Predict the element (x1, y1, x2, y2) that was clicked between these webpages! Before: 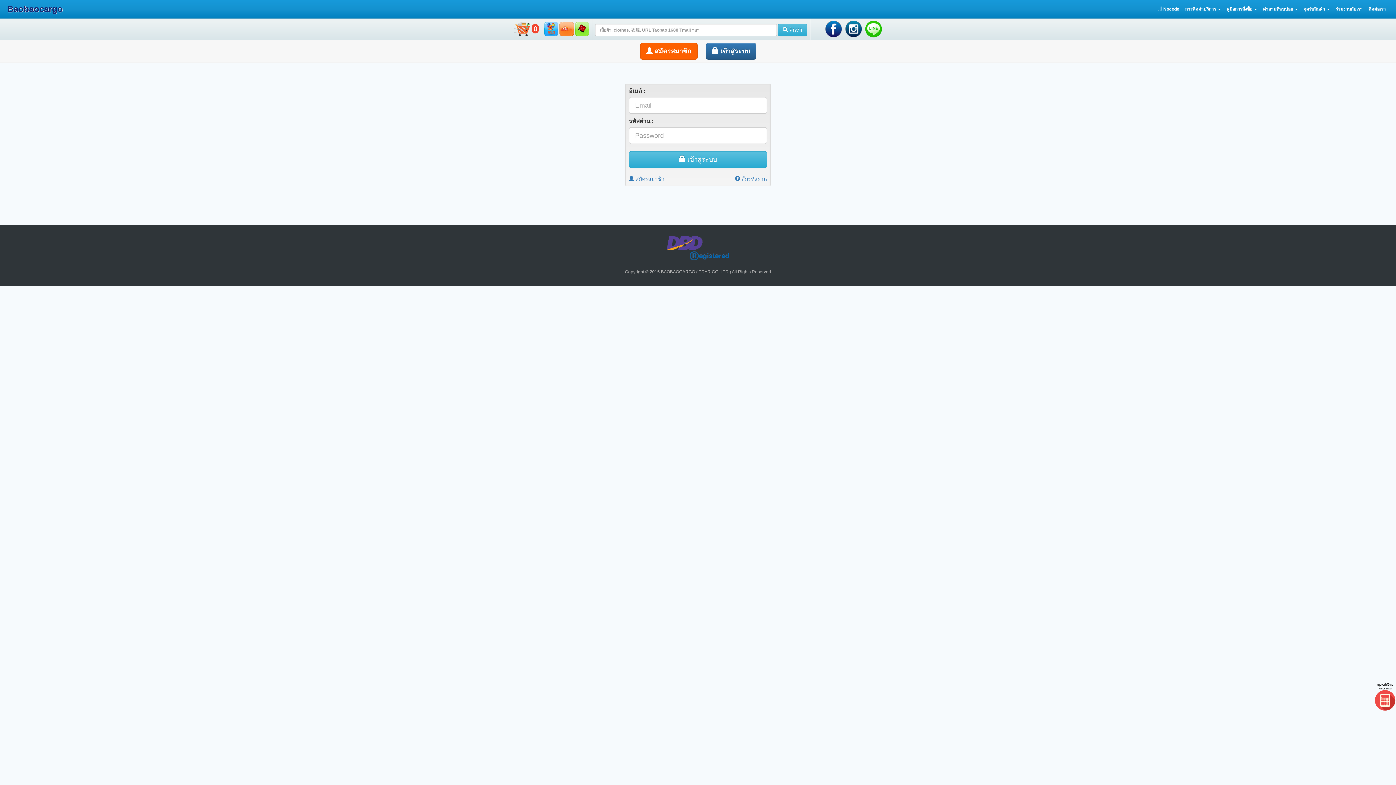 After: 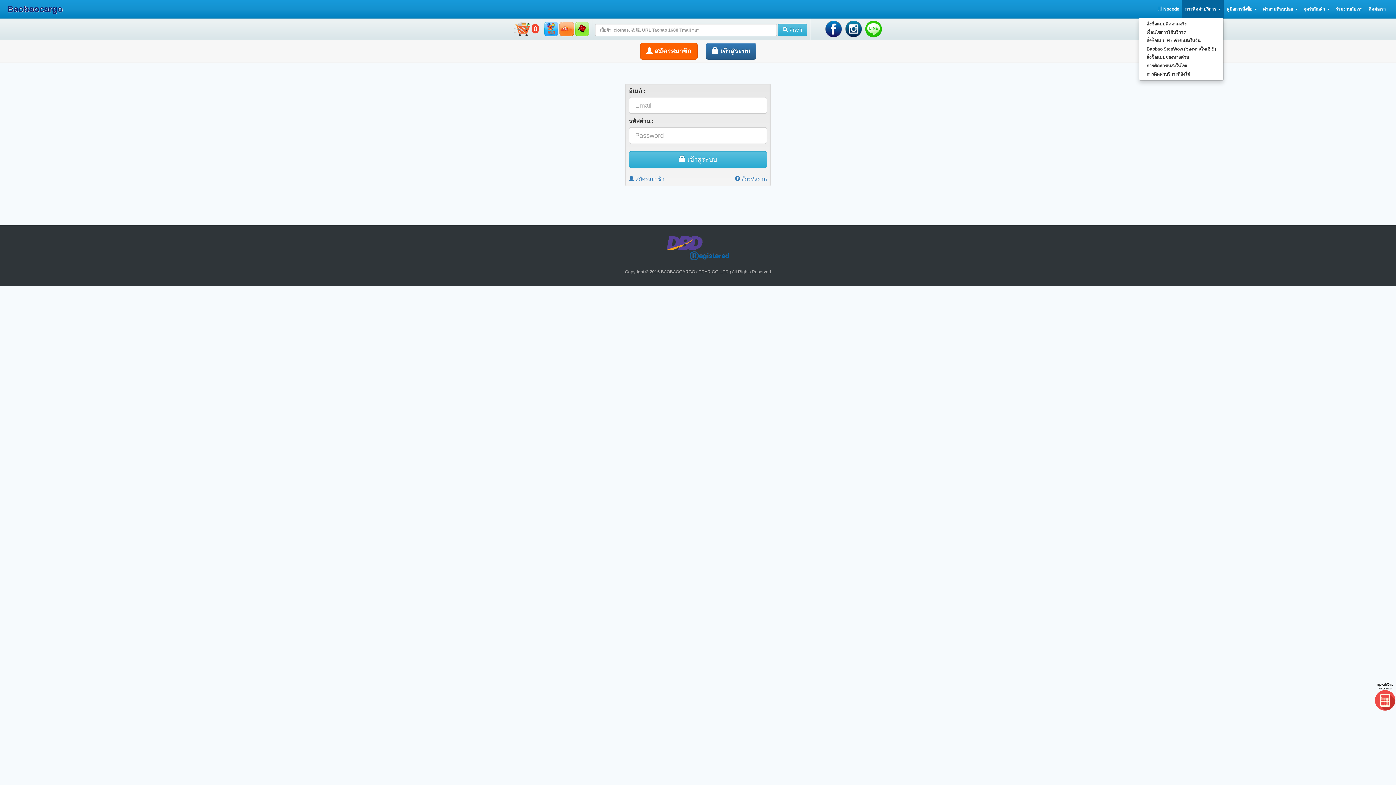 Action: label: การคิดค่าบริการ  bbox: (1182, 0, 1224, 18)